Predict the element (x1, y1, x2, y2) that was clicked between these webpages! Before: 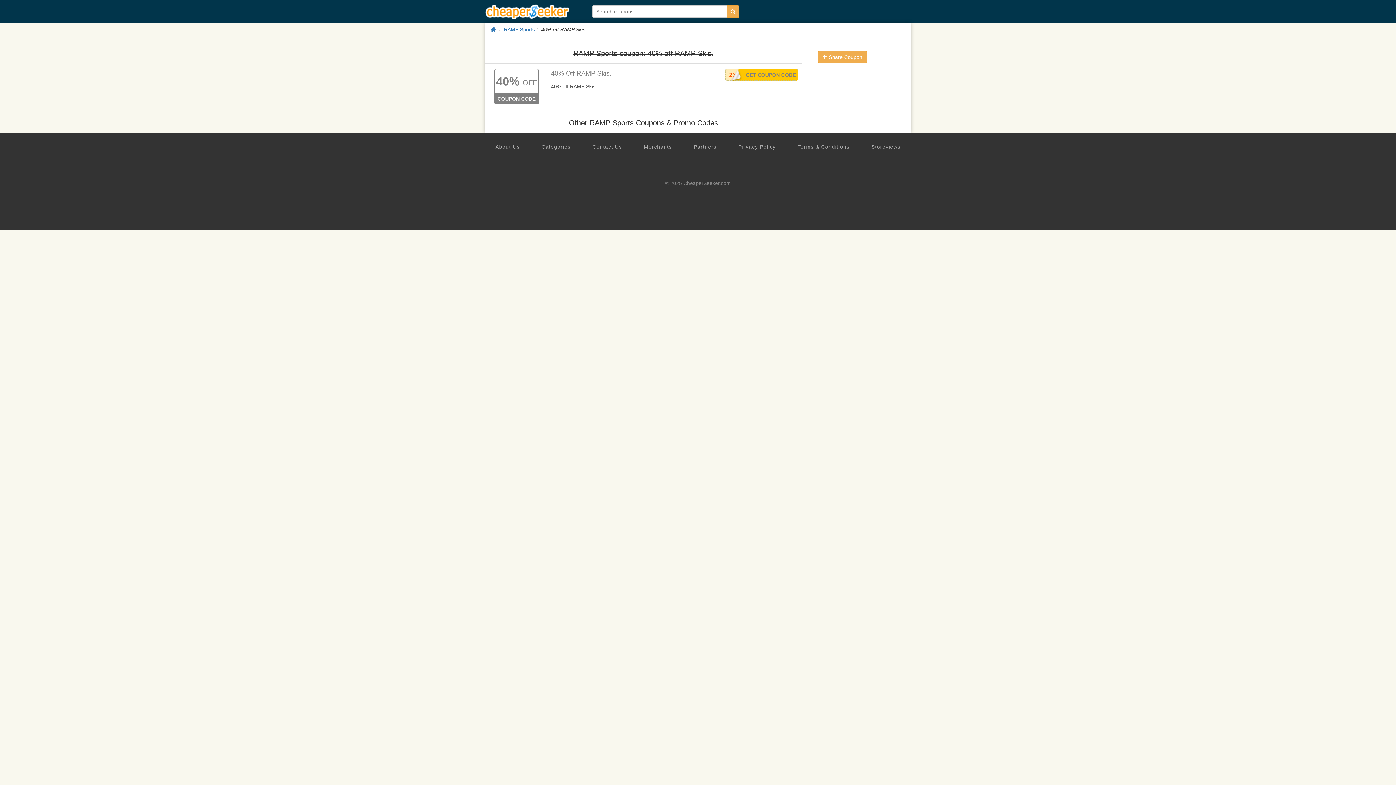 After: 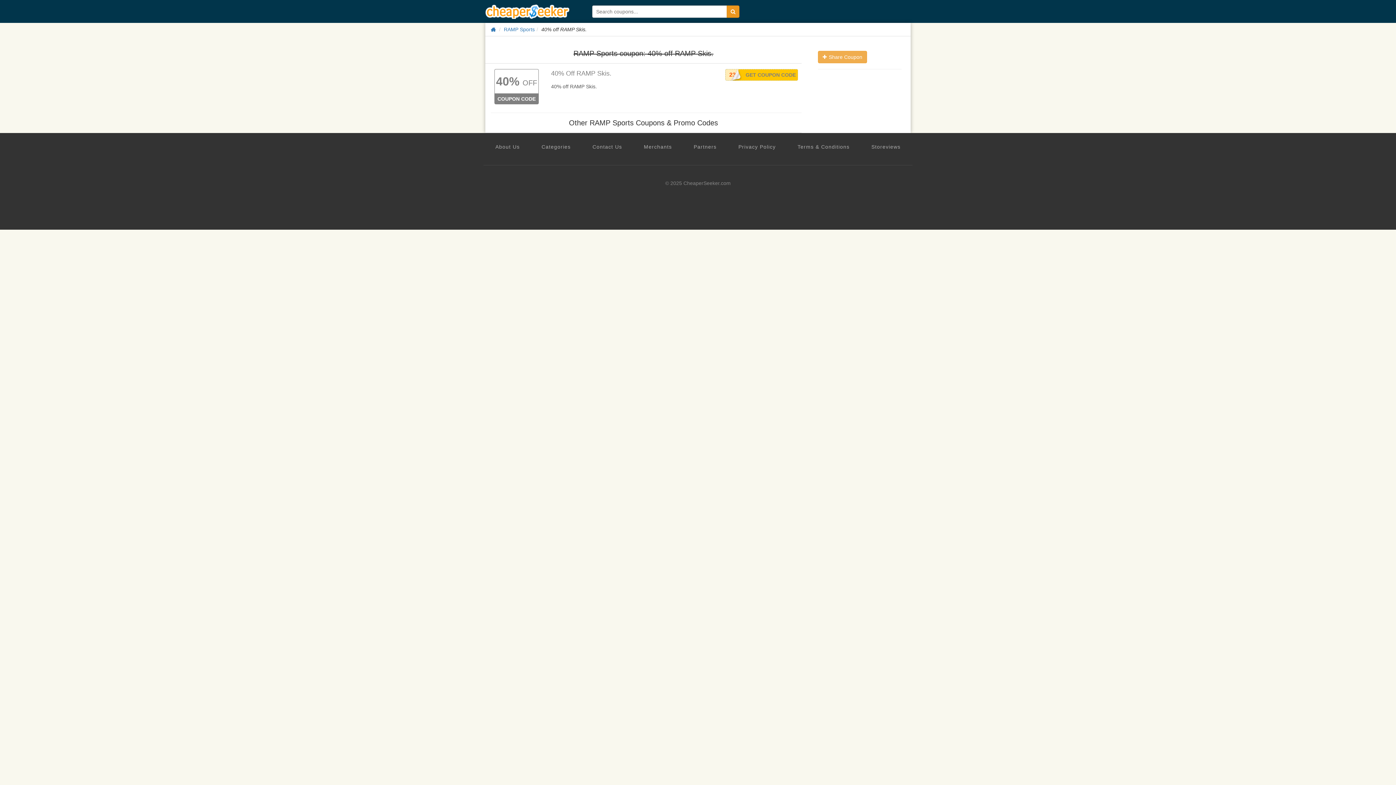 Action: bbox: (726, 5, 739, 17)